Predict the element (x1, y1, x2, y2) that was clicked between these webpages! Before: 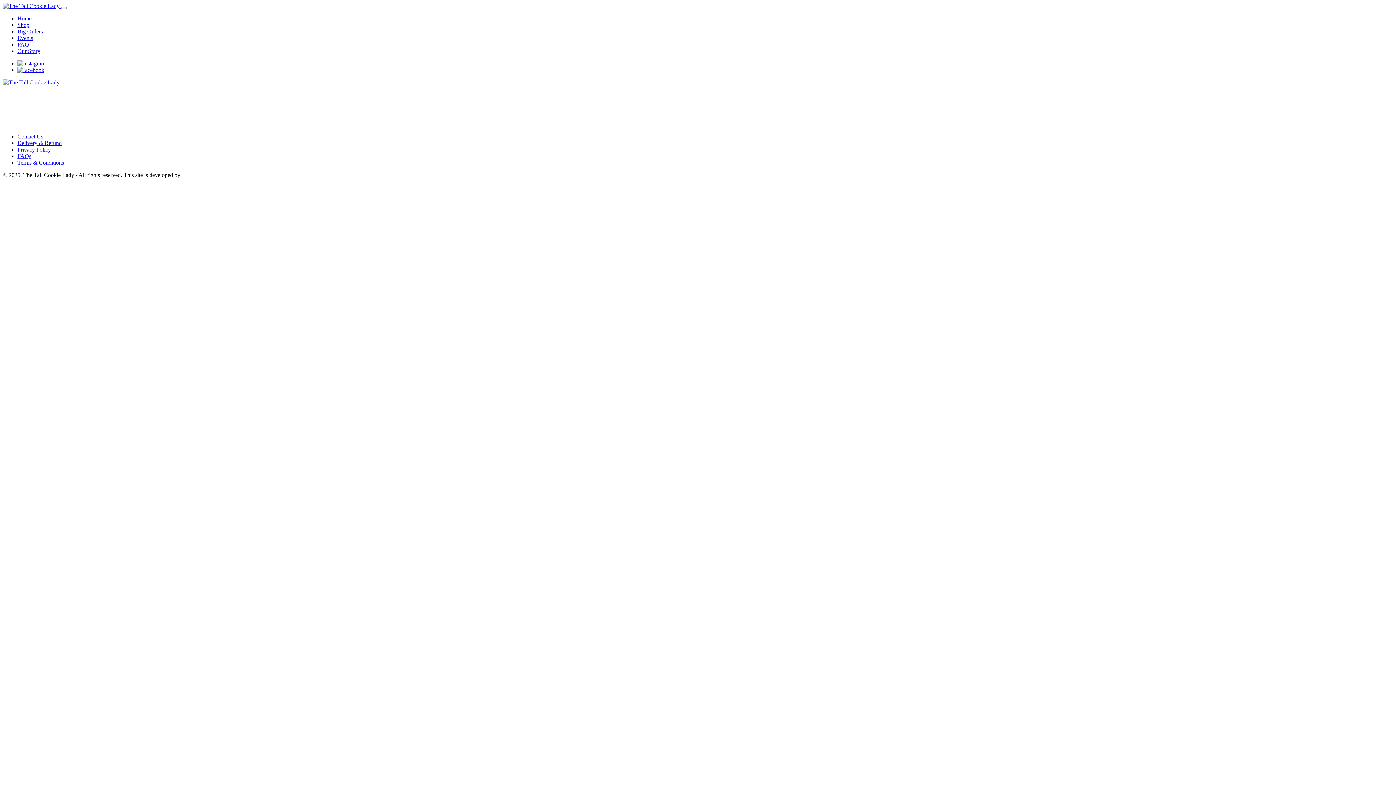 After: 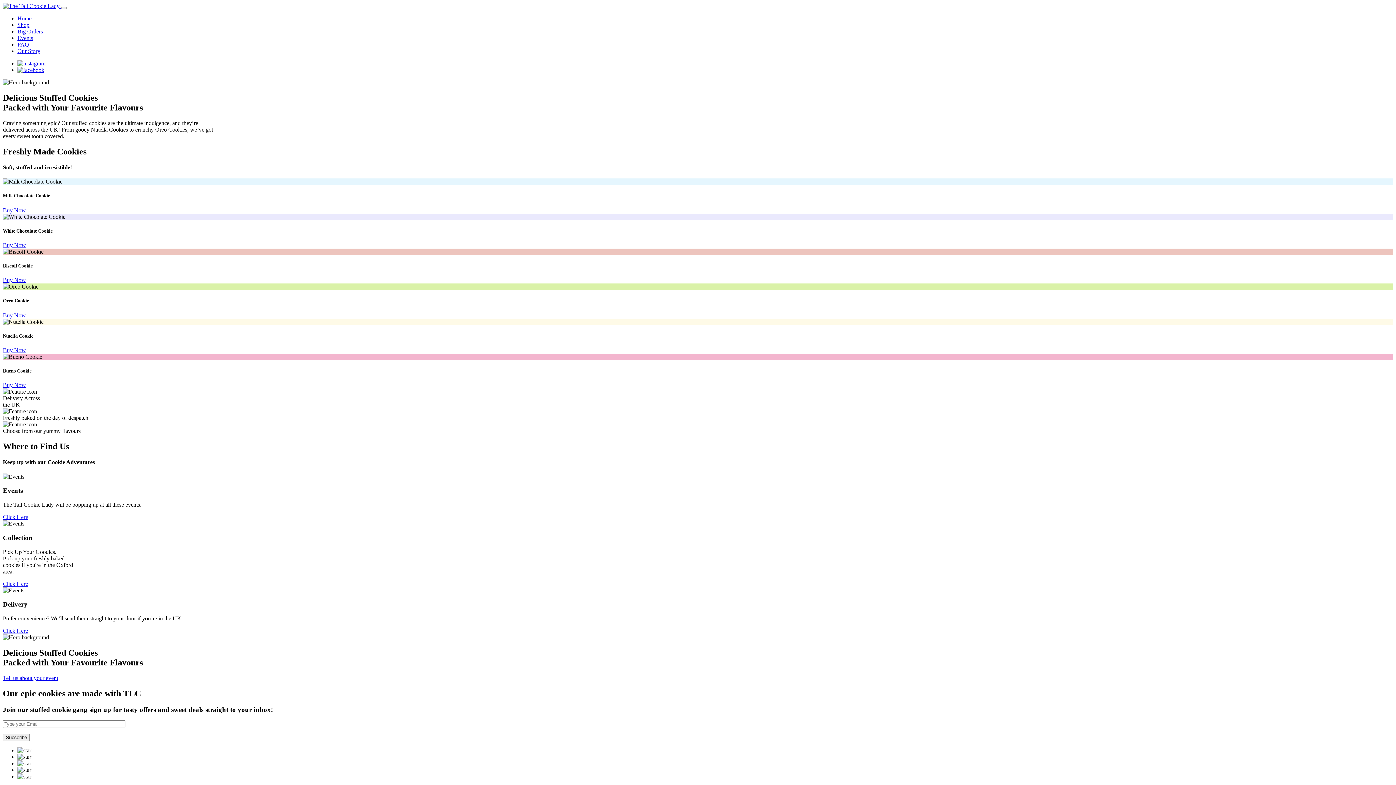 Action: bbox: (2, 79, 59, 85)